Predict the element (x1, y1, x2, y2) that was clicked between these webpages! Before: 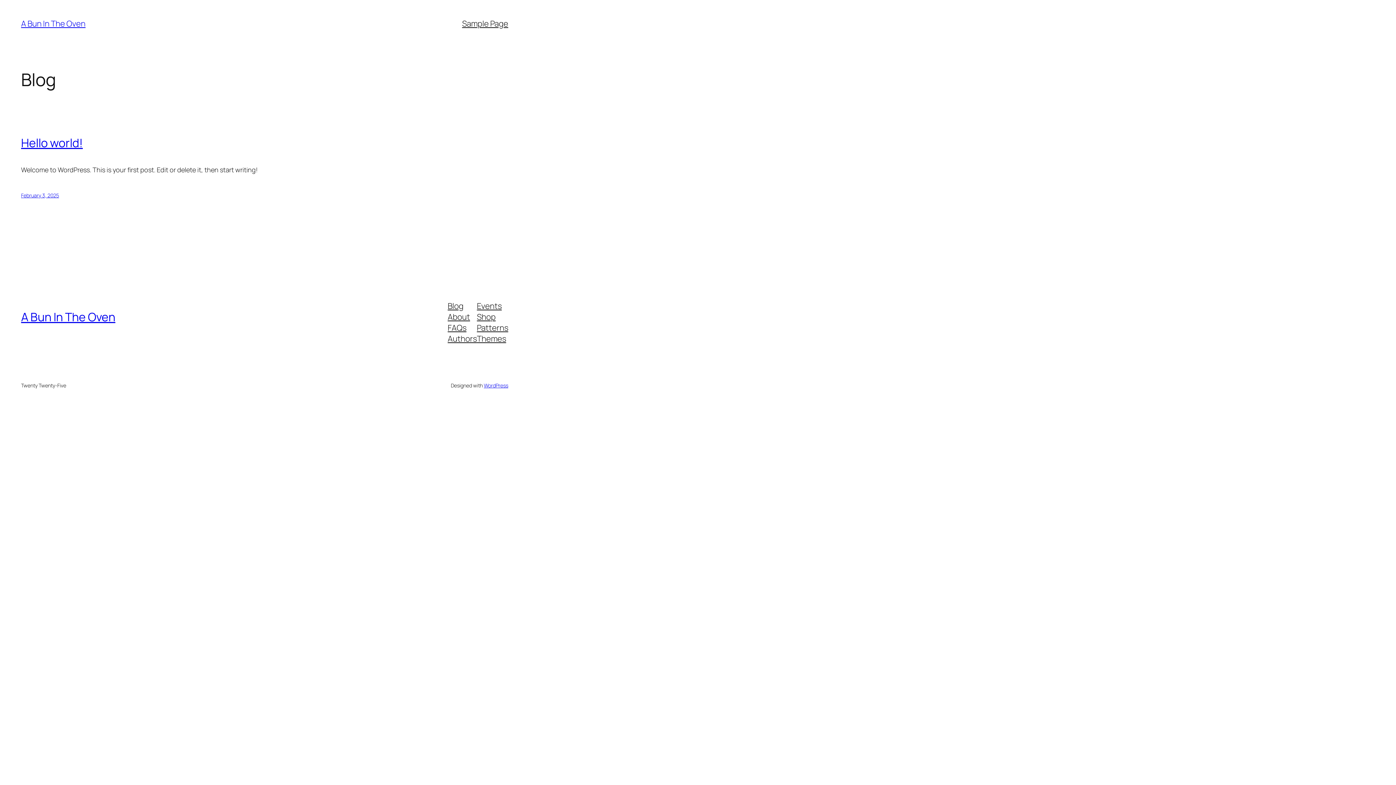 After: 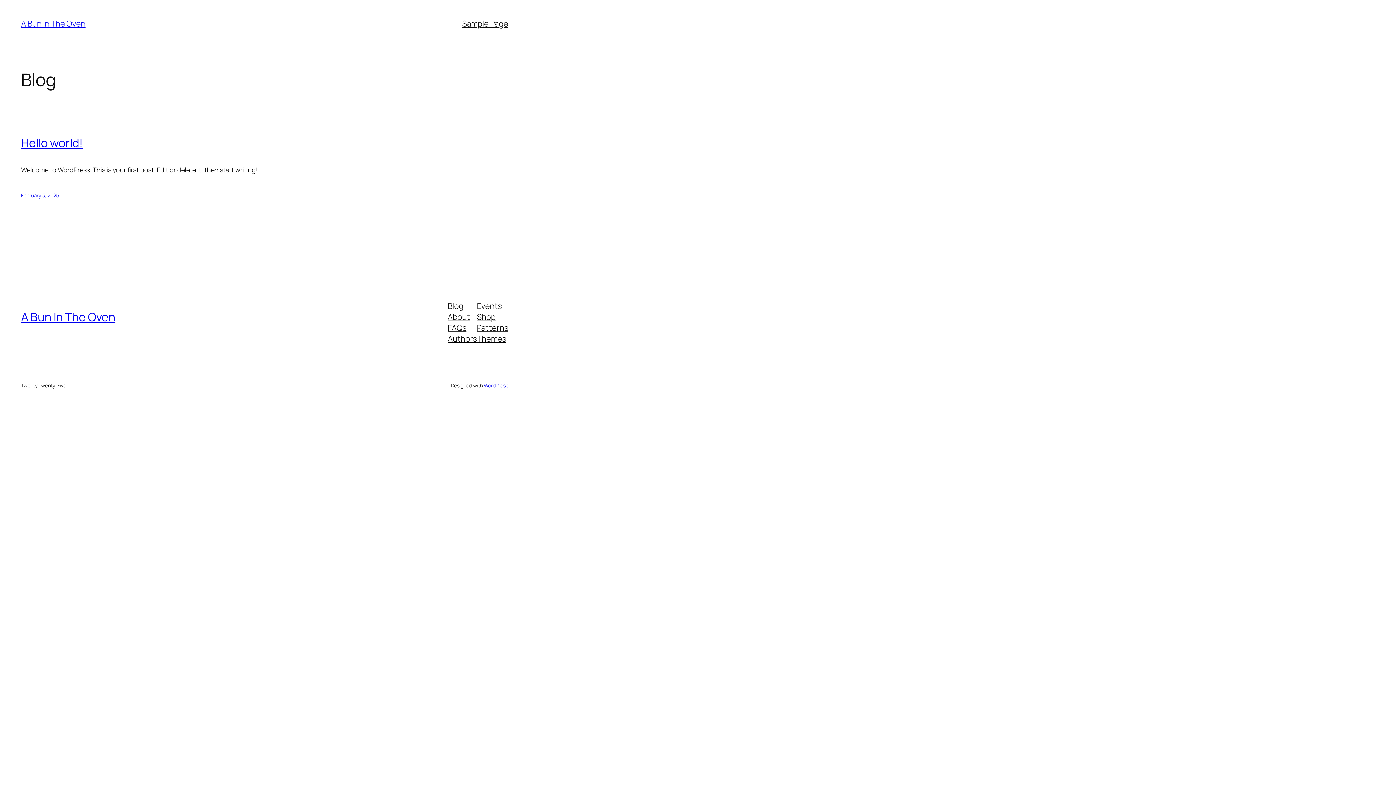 Action: label: Themes bbox: (477, 333, 506, 344)